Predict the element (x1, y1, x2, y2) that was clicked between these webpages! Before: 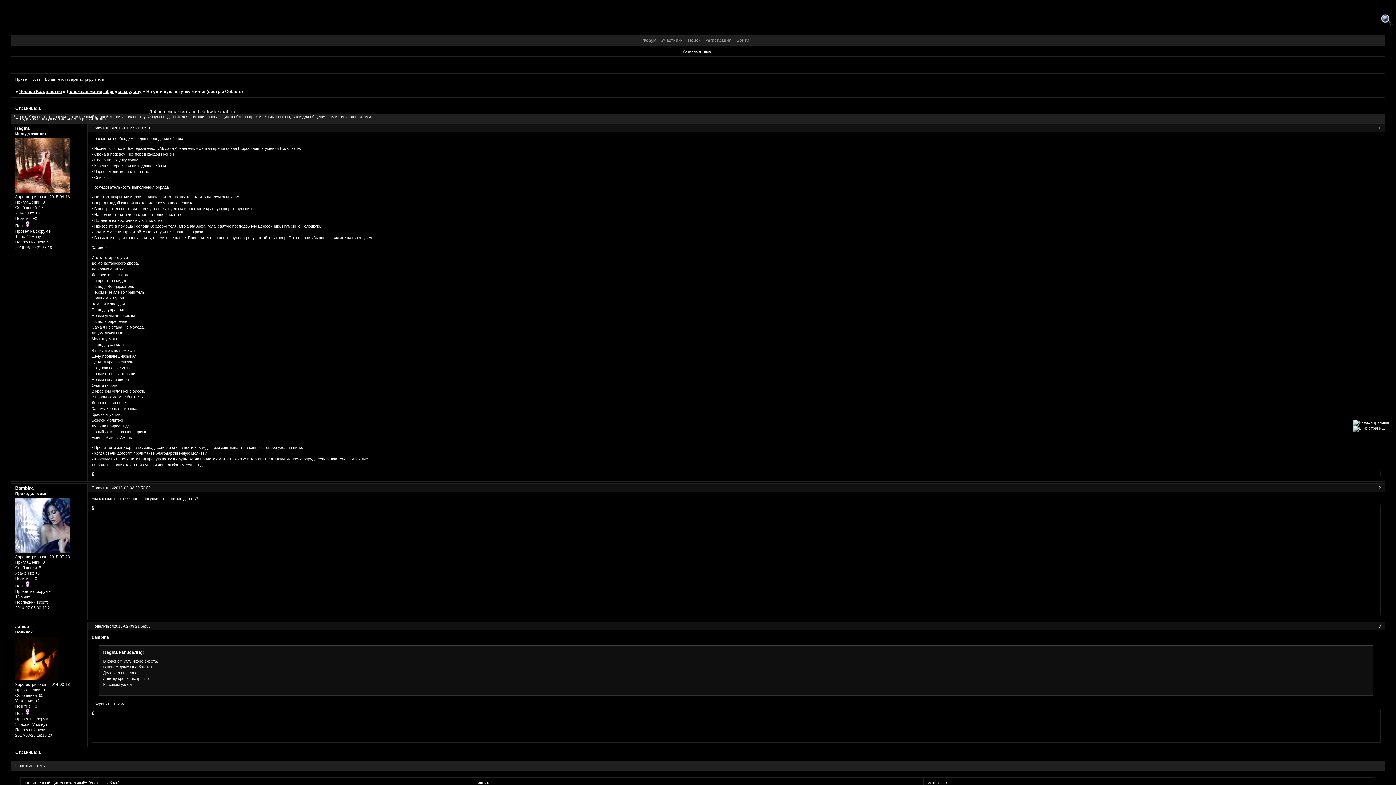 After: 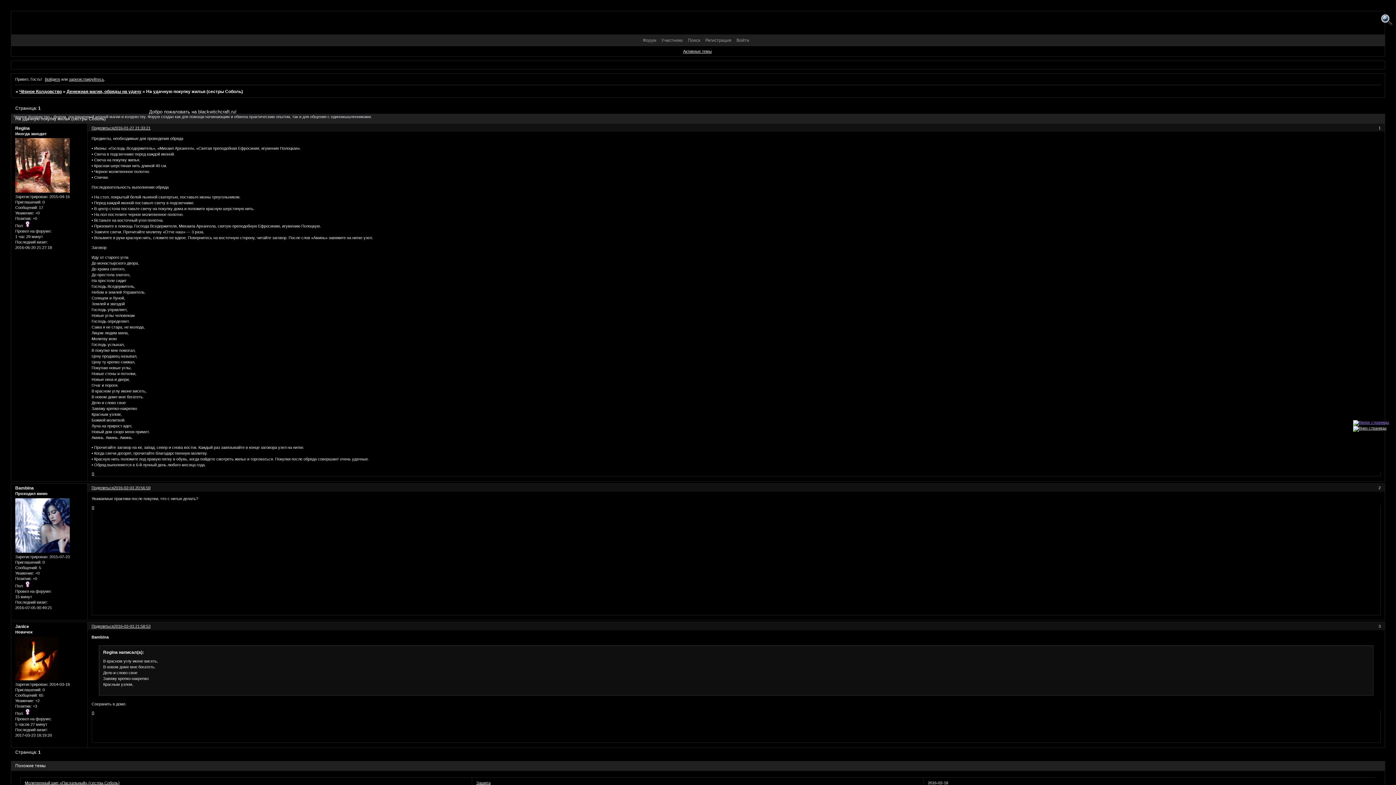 Action: bbox: (1353, 420, 1389, 424)